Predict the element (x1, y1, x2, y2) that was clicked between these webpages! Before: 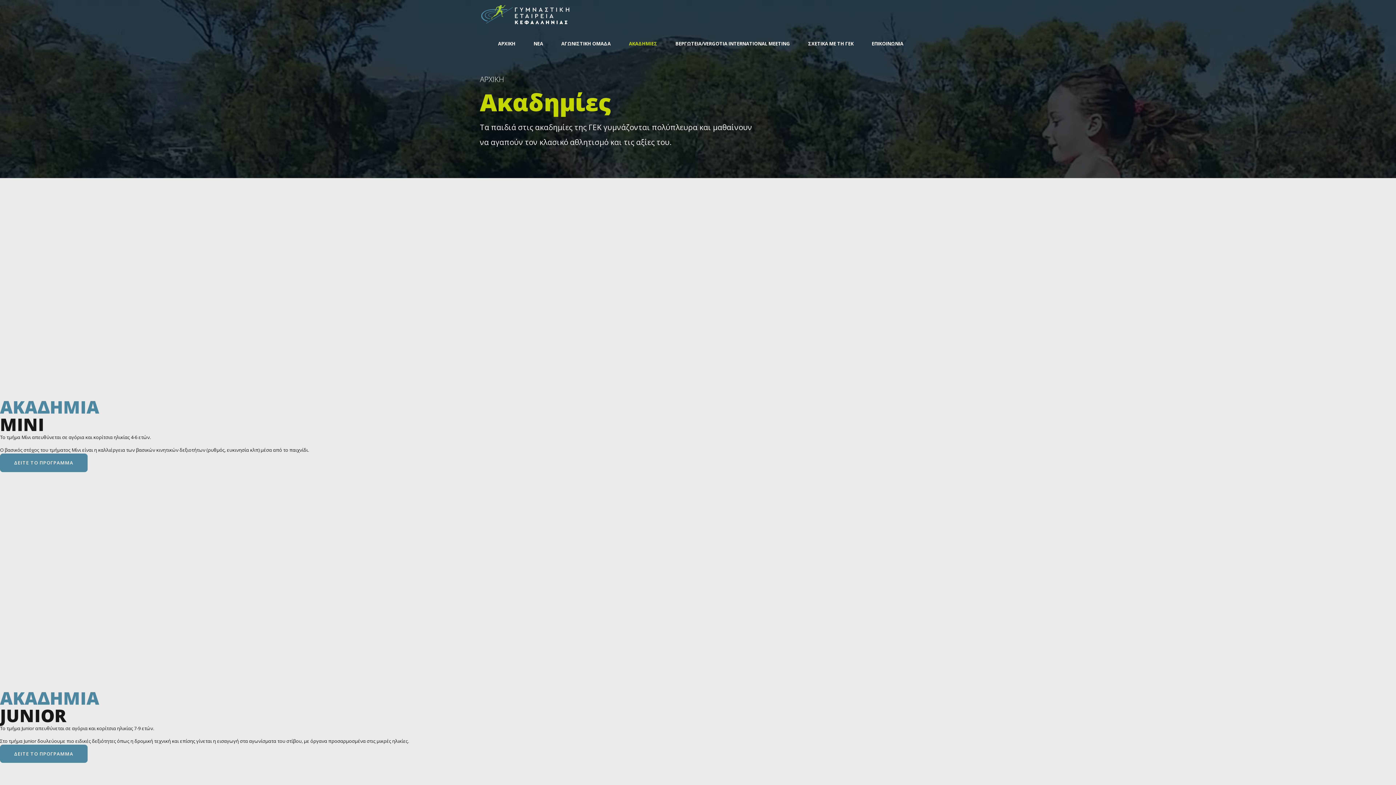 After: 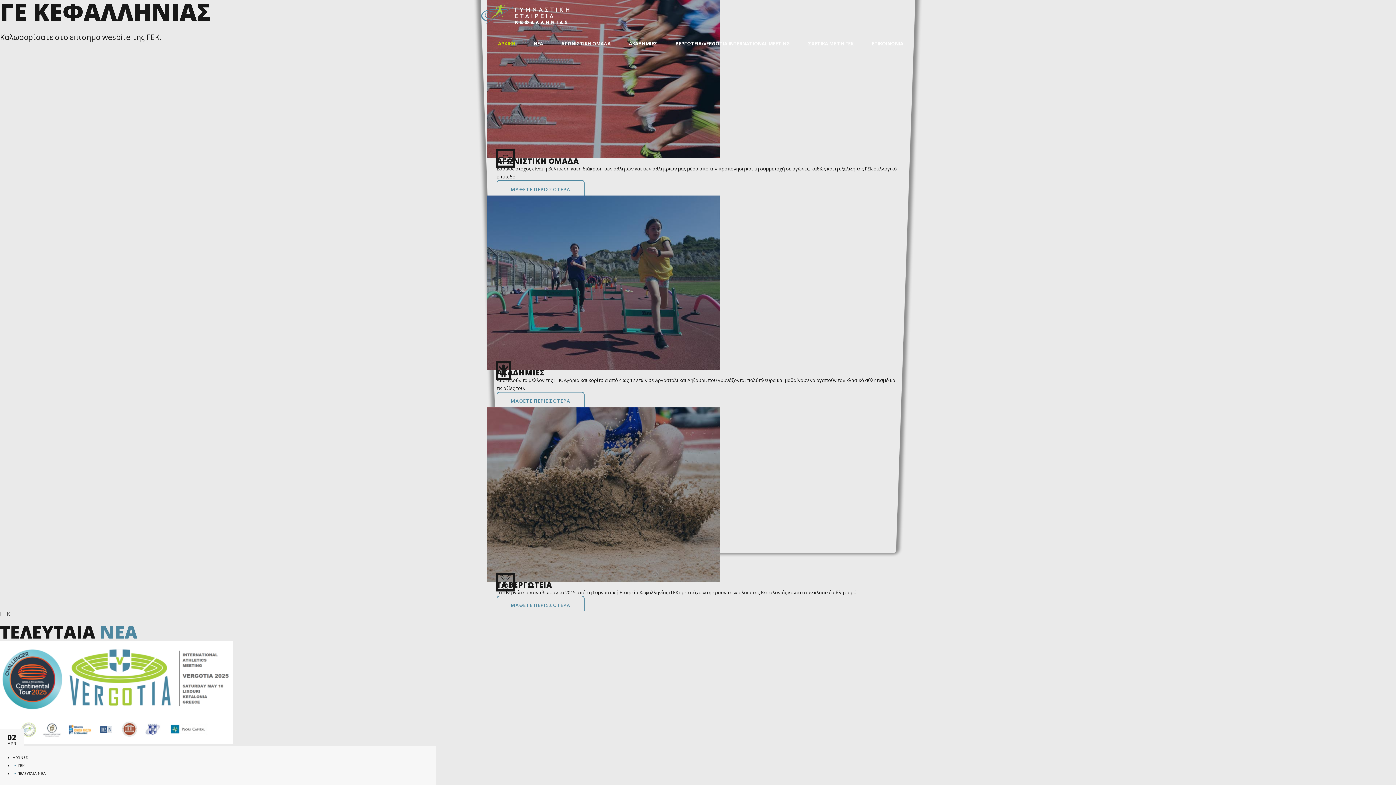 Action: bbox: (480, 74, 504, 84) label: ΑΡΧΙΚΗ